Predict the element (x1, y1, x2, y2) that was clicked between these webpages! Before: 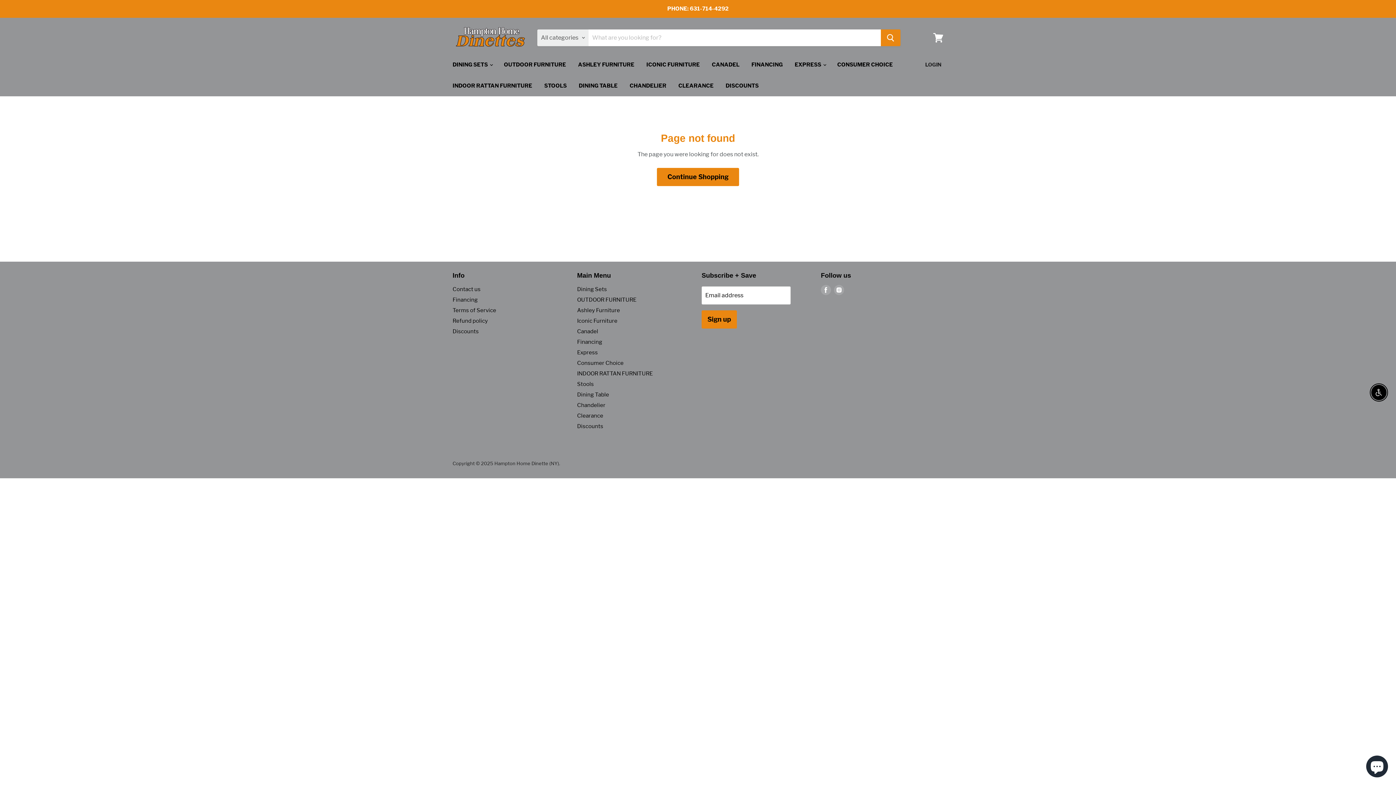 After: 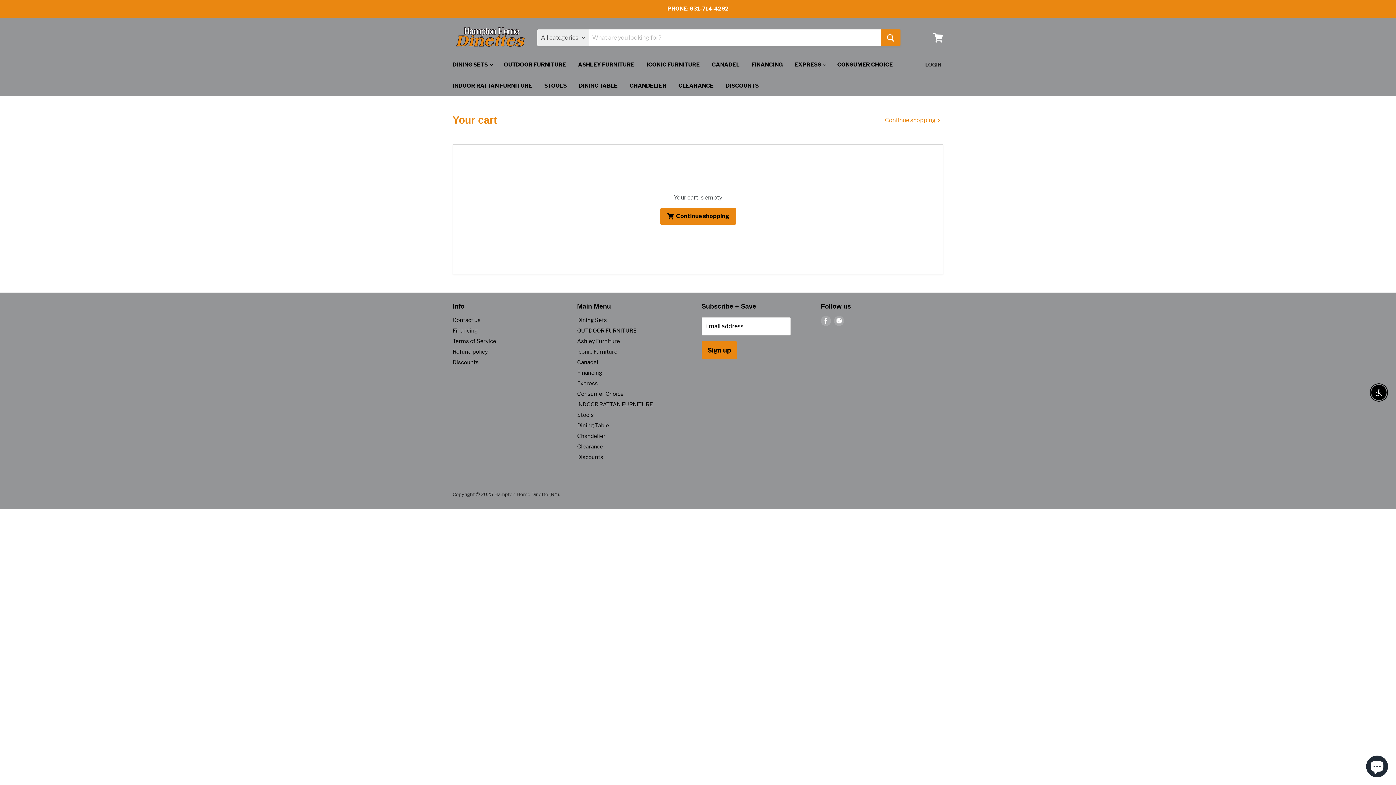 Action: label: View cart bbox: (929, 29, 947, 46)